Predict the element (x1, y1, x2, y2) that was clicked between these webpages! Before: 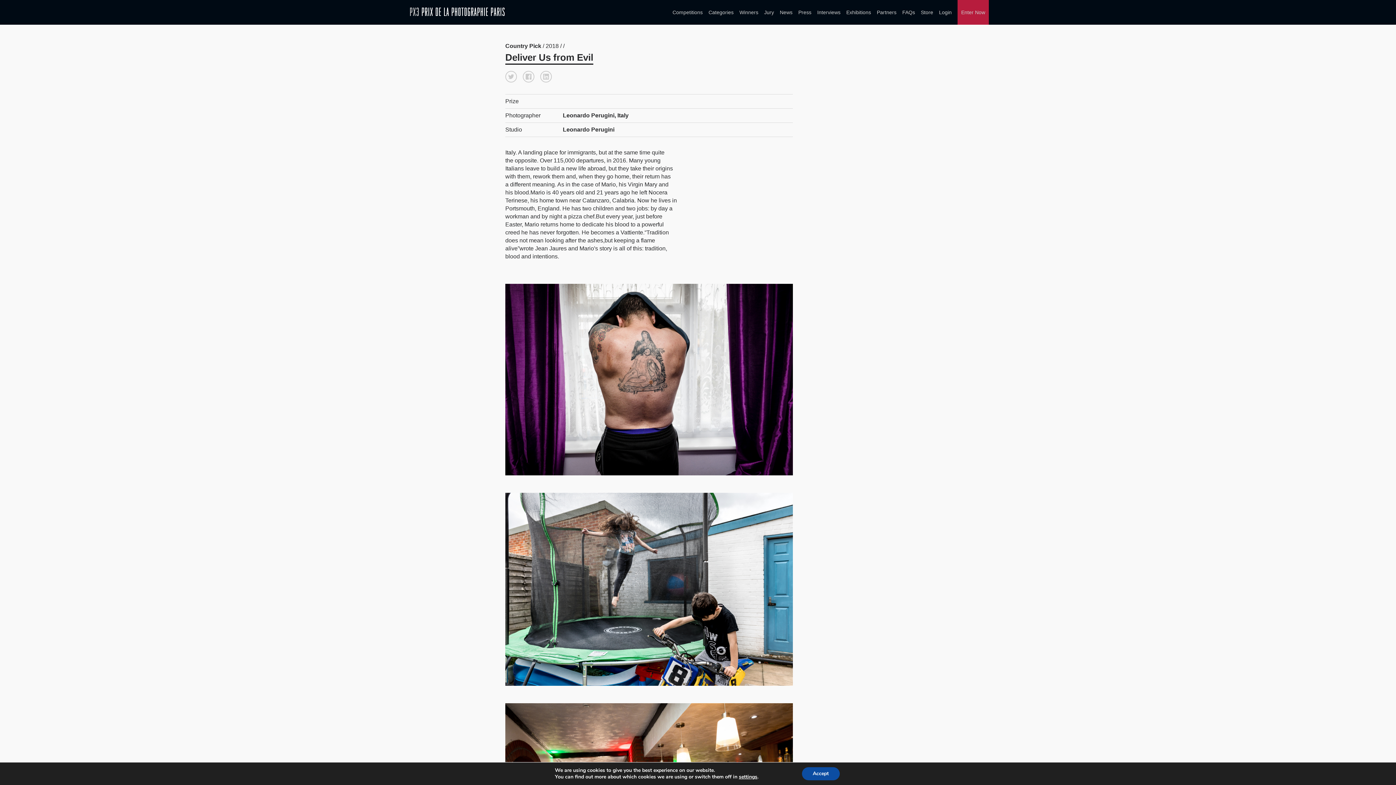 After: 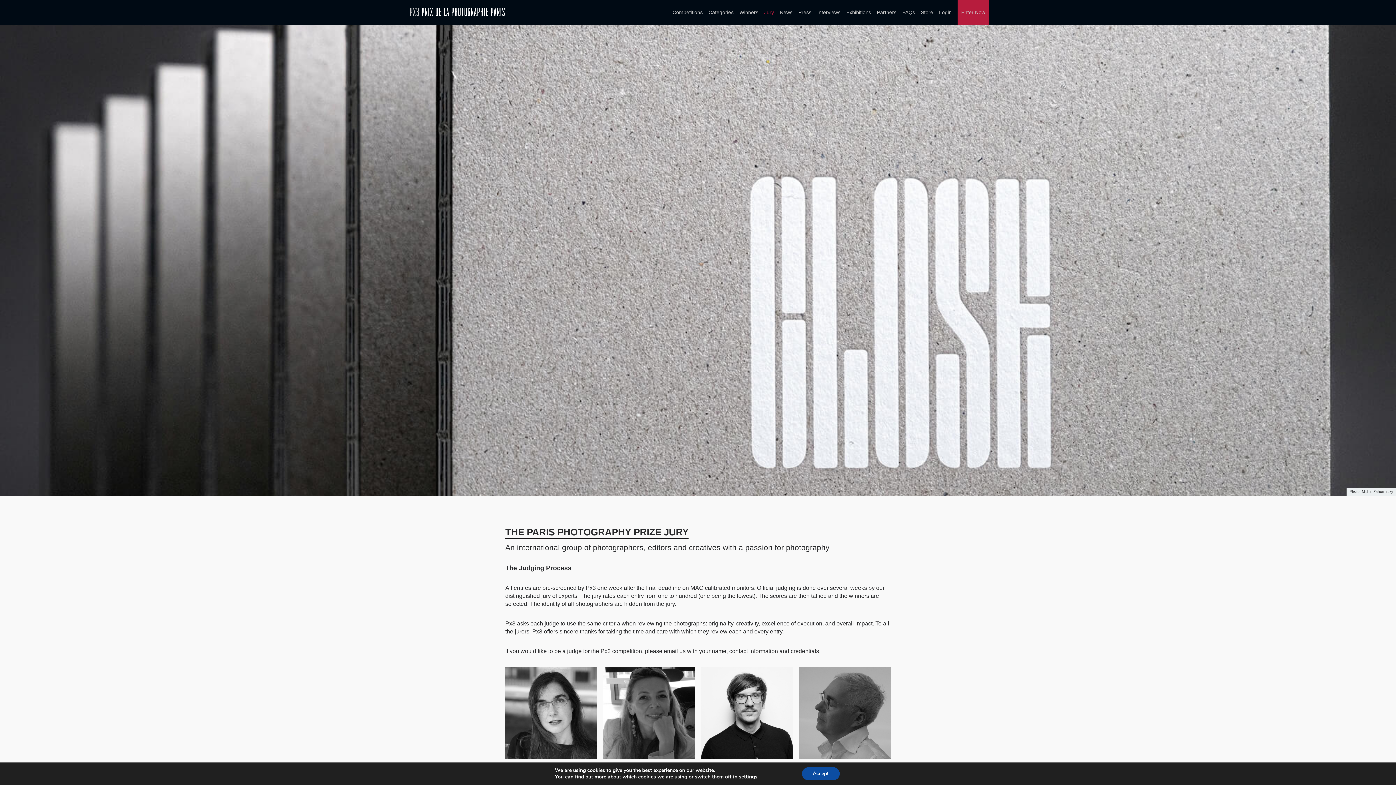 Action: label: Jury bbox: (764, 6, 774, 18)